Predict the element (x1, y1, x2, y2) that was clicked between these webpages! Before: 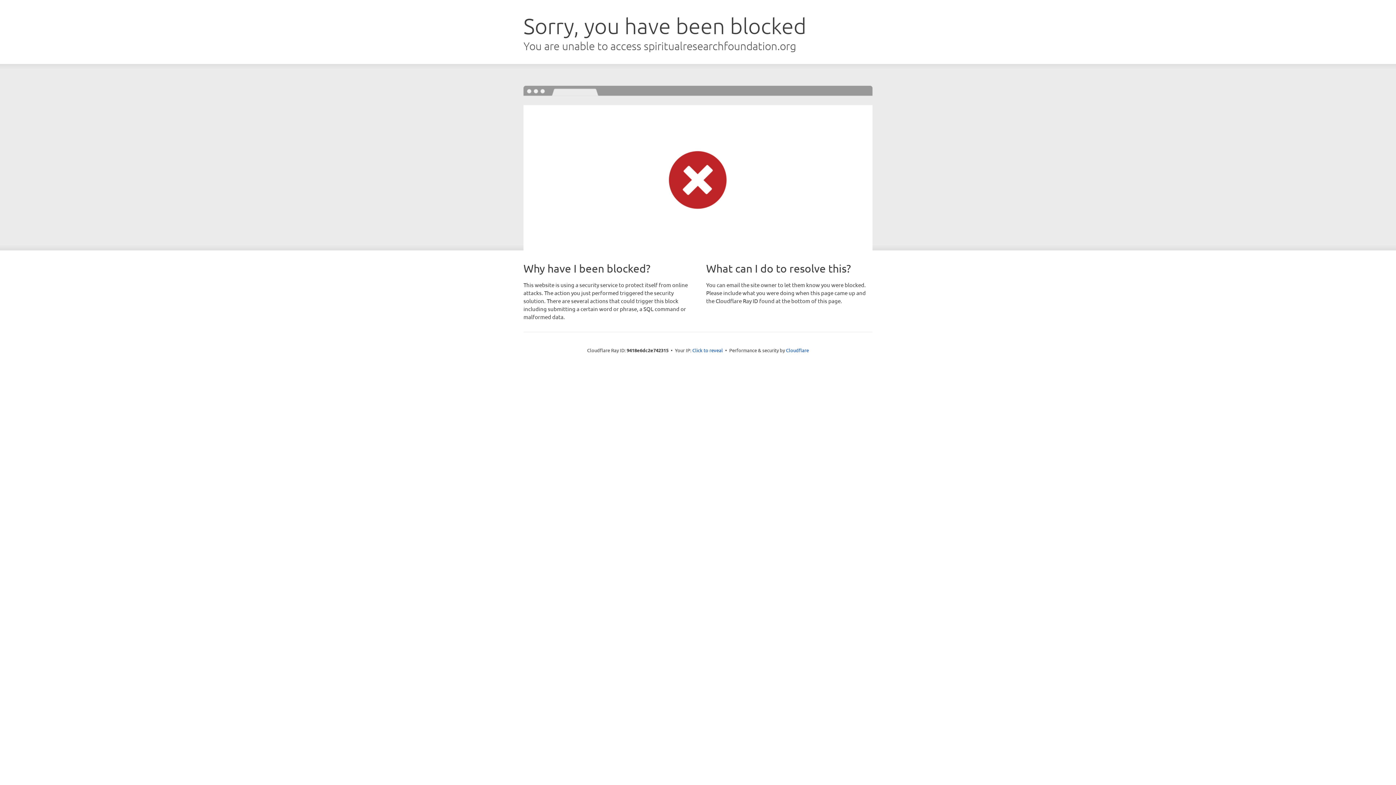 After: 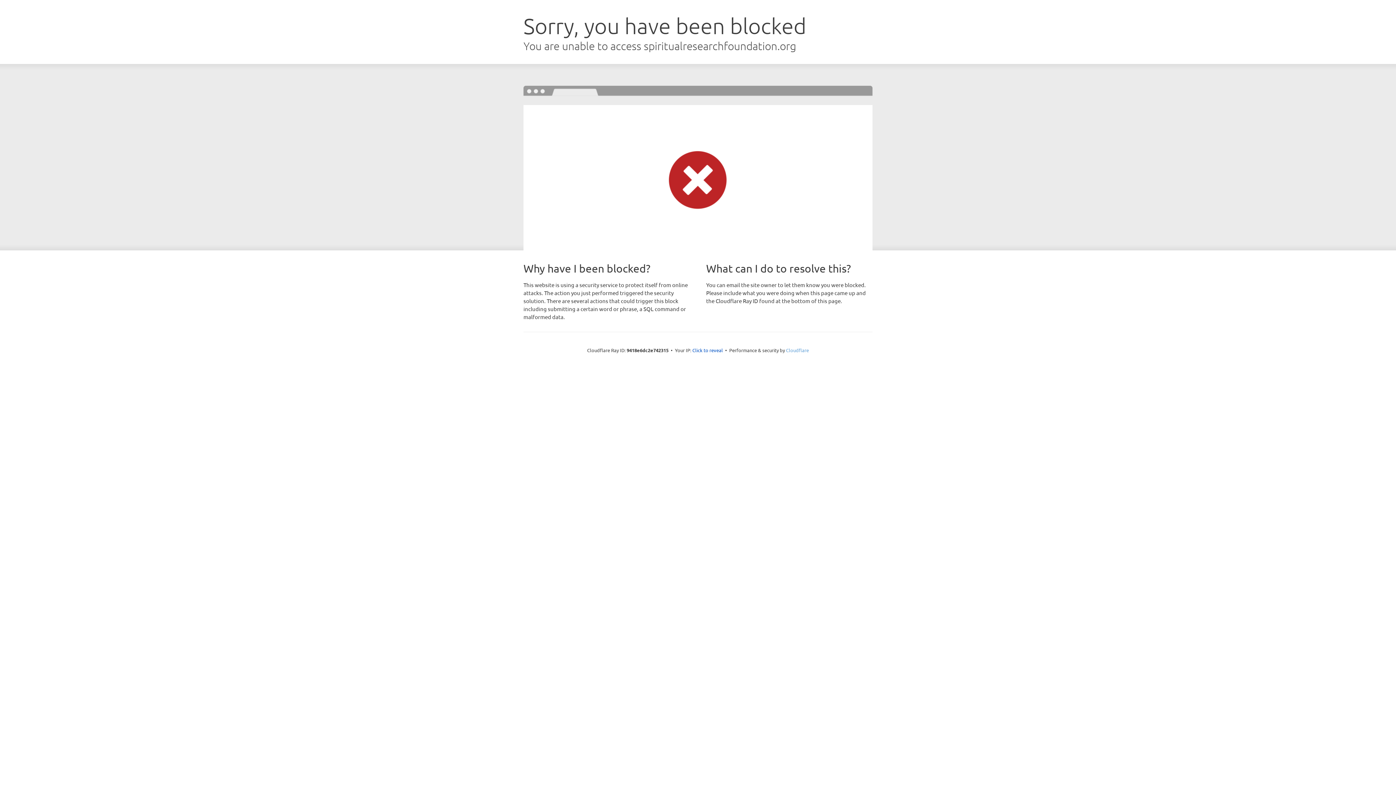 Action: label: Cloudflare bbox: (786, 347, 809, 353)